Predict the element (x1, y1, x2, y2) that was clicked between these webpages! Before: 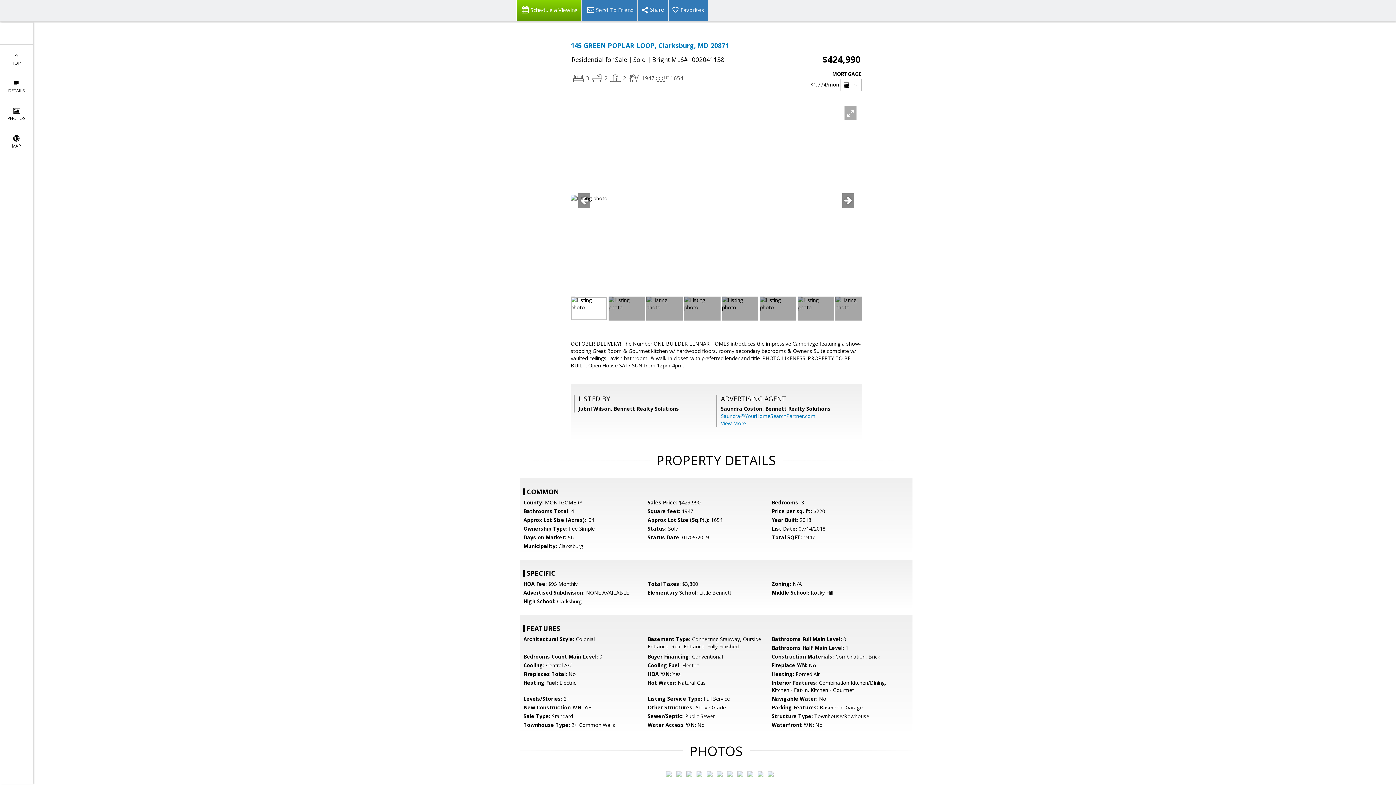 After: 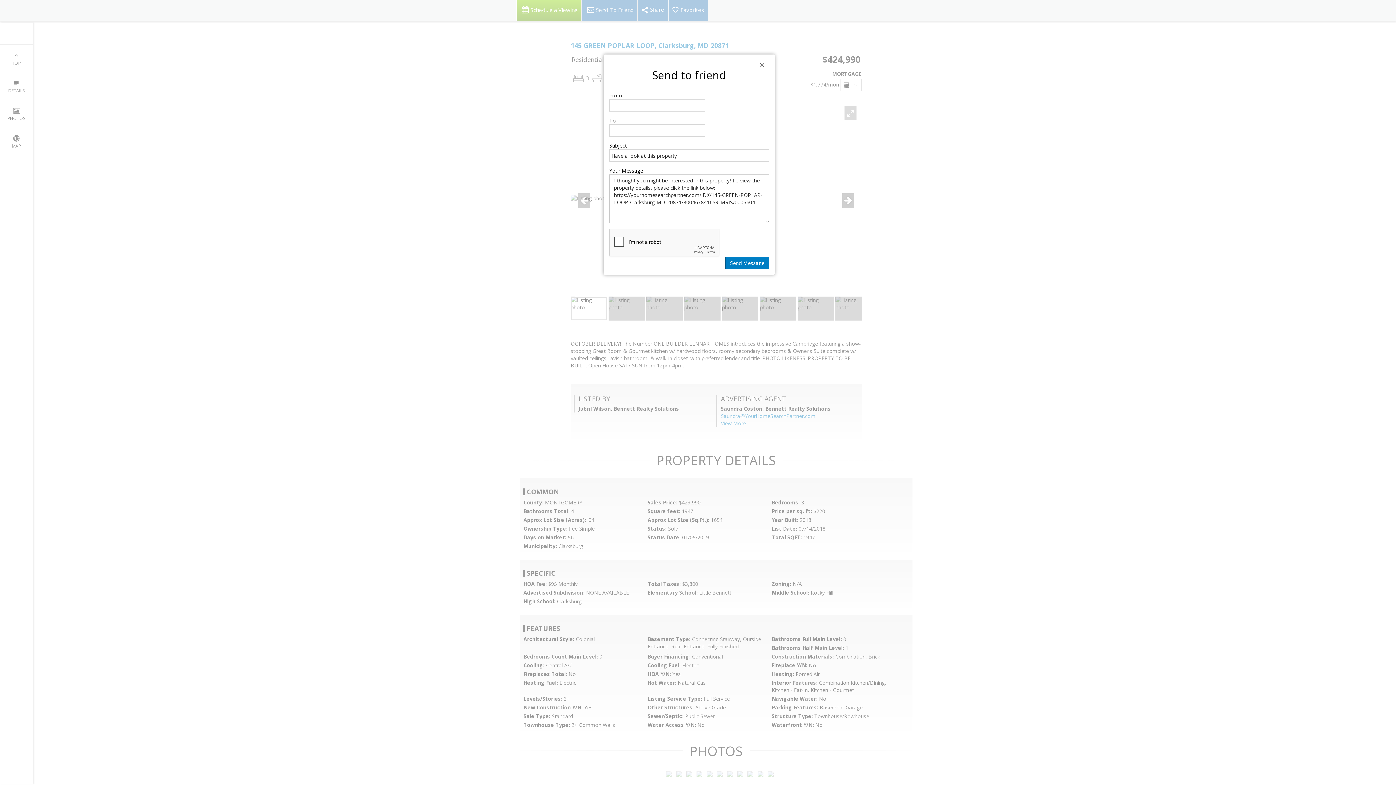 Action: bbox: (581, 0, 637, 21) label: Send To Friend